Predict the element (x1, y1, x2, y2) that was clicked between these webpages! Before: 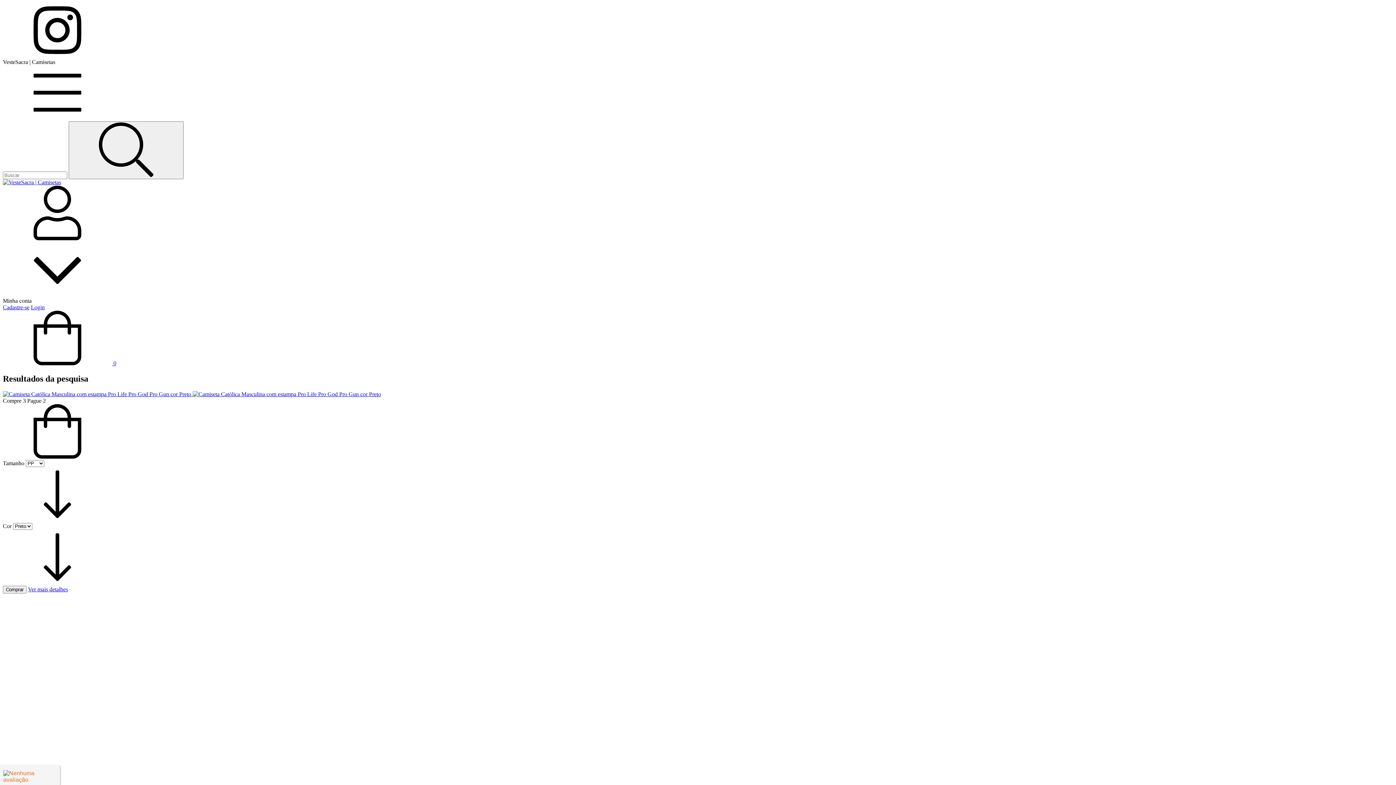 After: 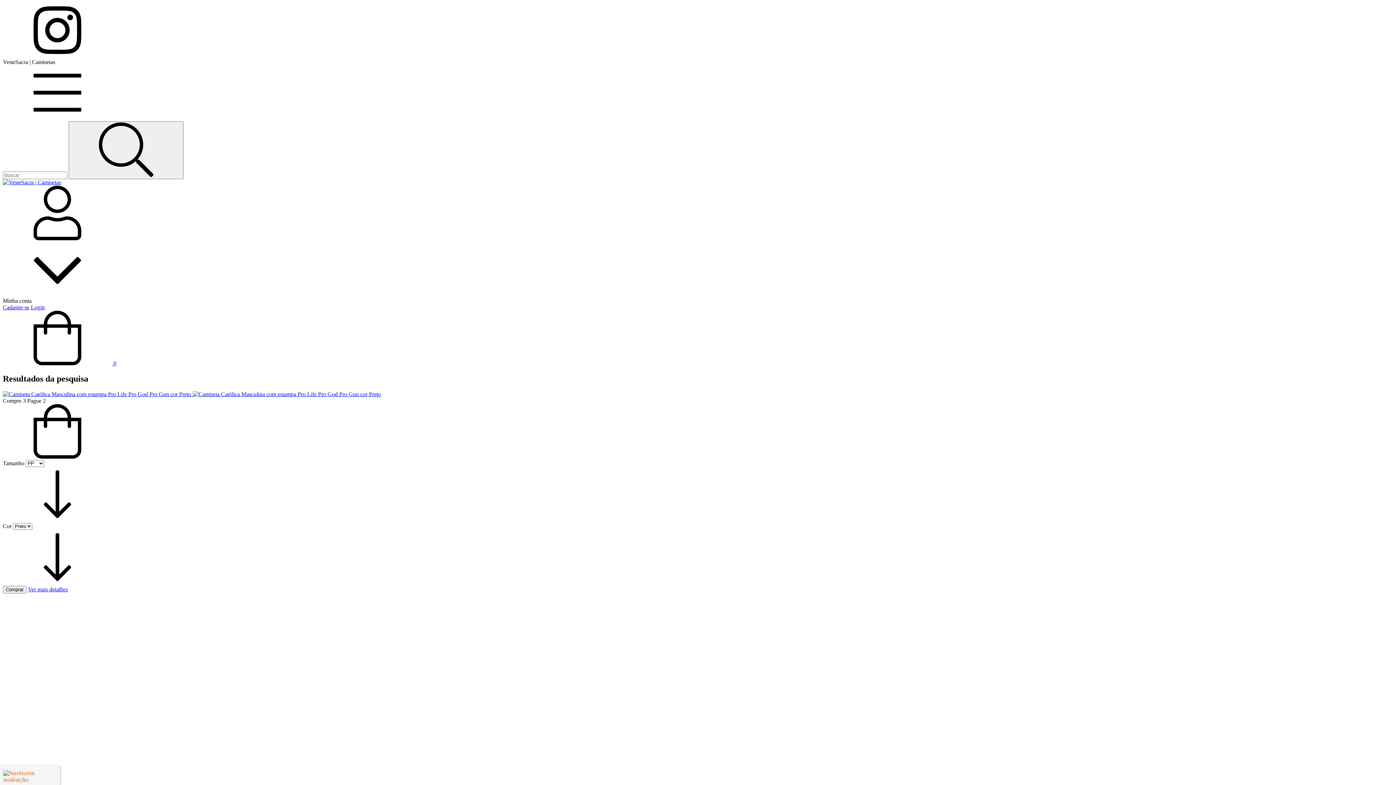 Action: bbox: (2, 114, 112, 121) label: Menu